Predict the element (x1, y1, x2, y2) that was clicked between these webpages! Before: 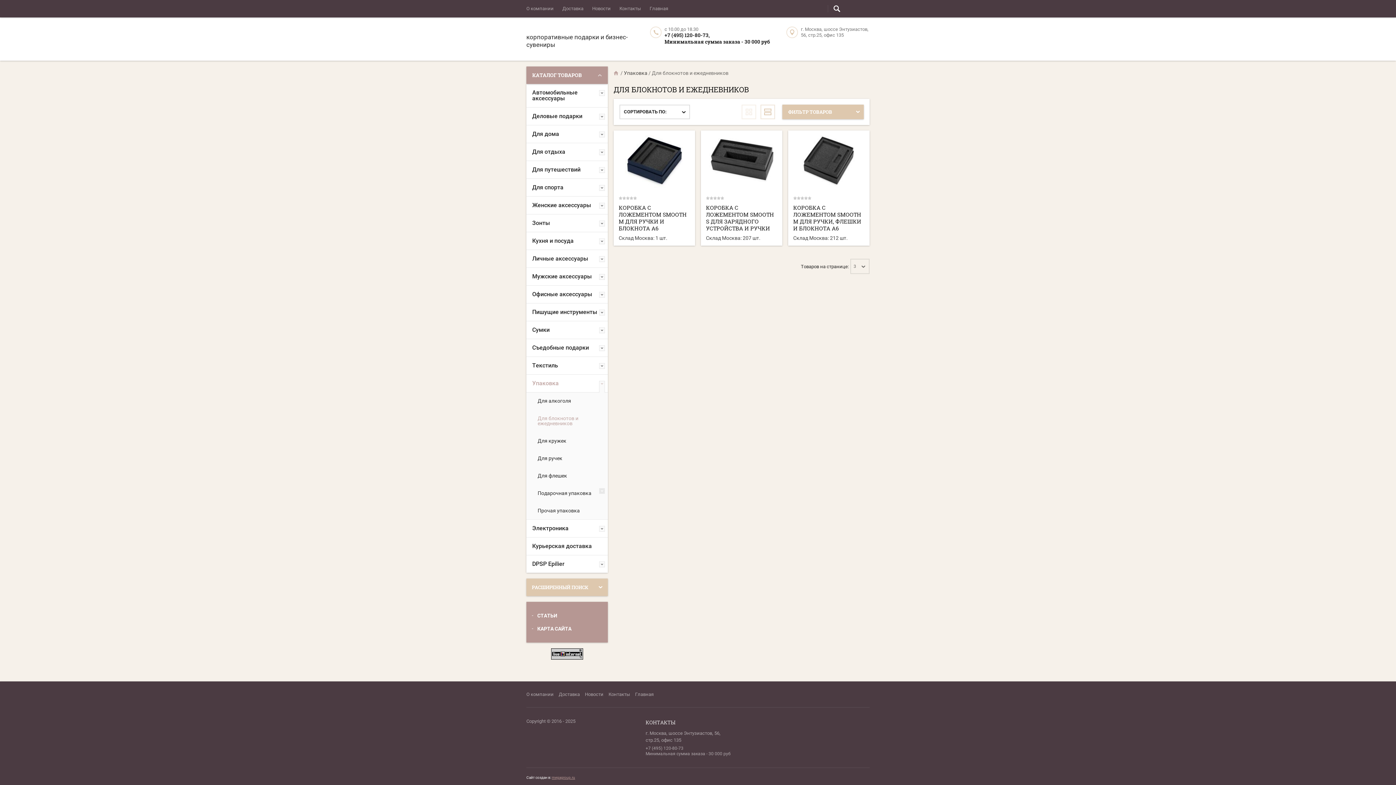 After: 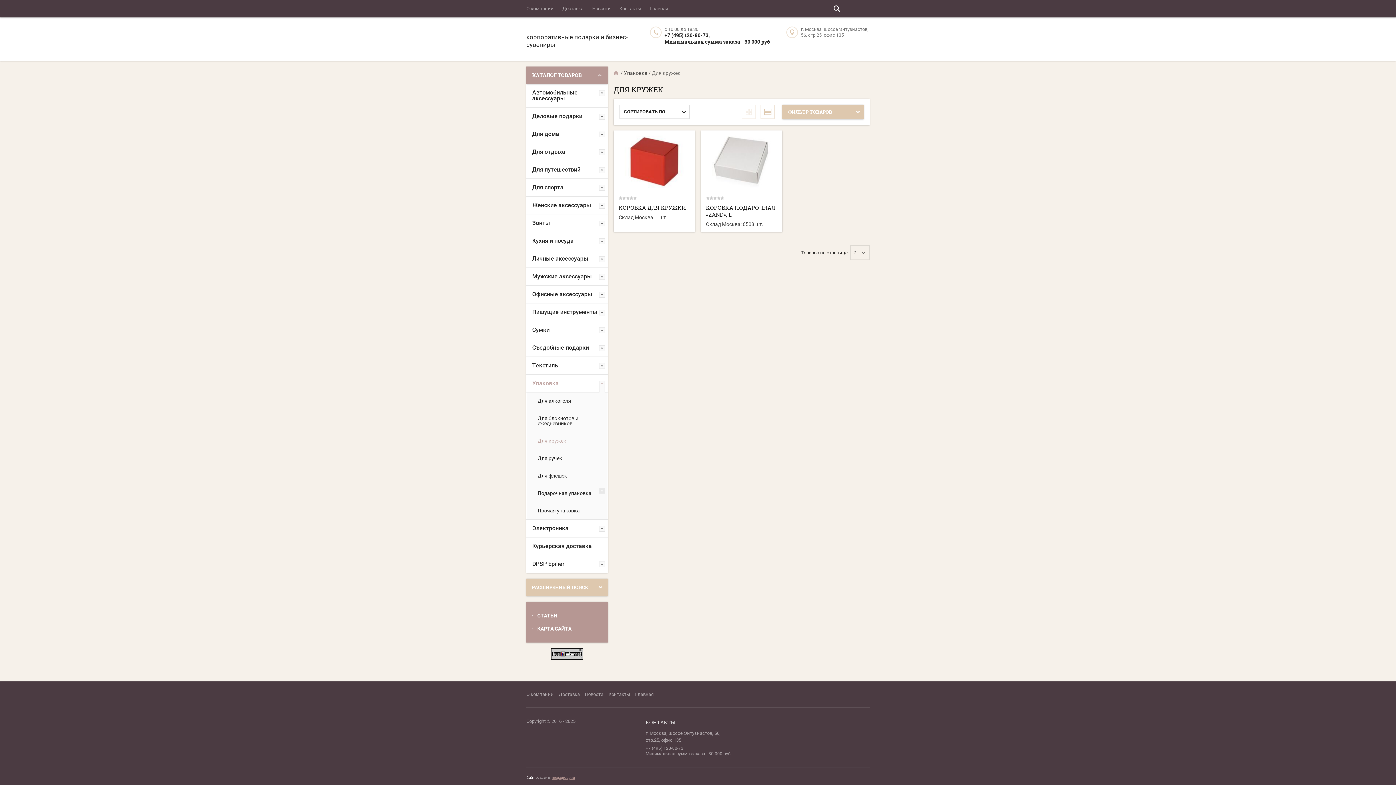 Action: bbox: (532, 432, 608, 449) label: Для кружек